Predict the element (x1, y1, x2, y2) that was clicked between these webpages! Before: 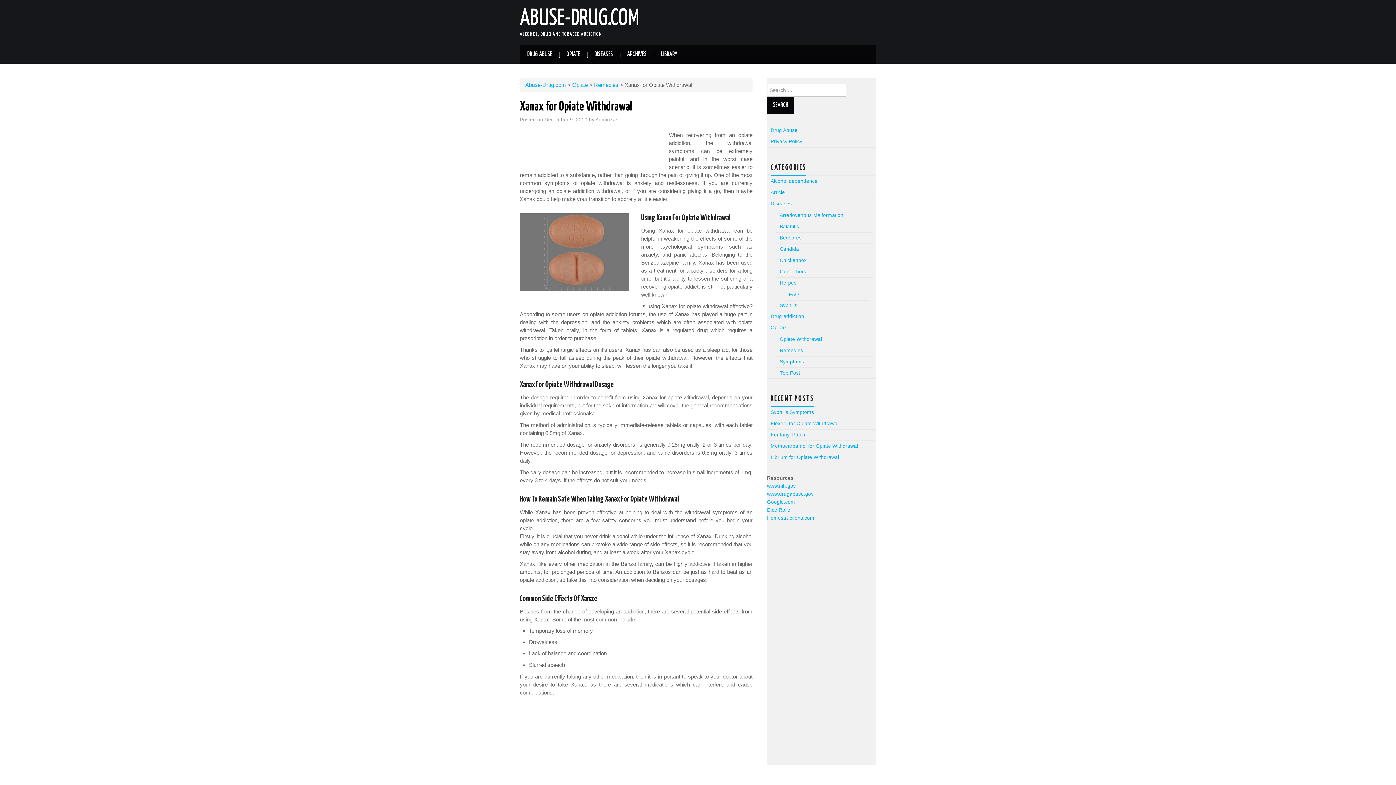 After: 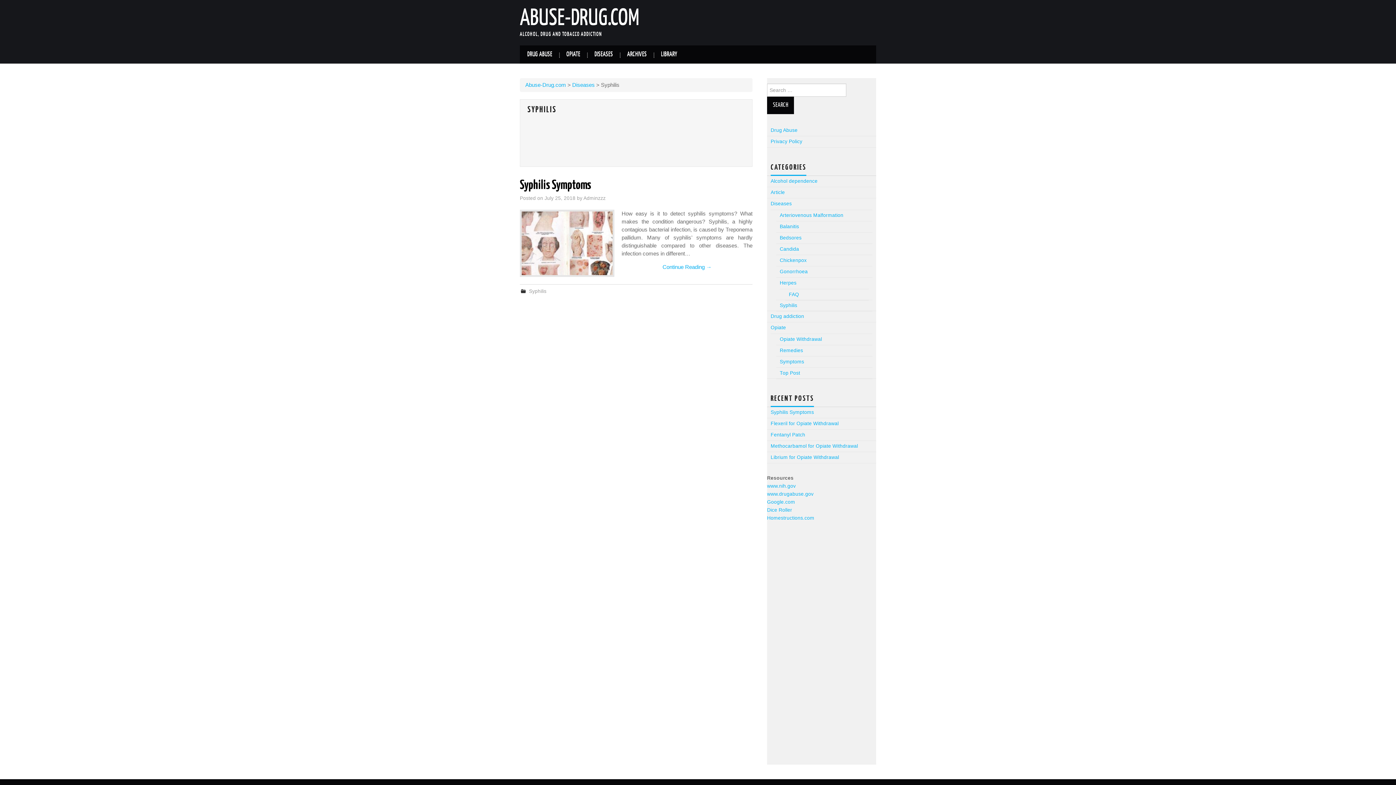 Action: label: Syphilis bbox: (780, 302, 797, 308)